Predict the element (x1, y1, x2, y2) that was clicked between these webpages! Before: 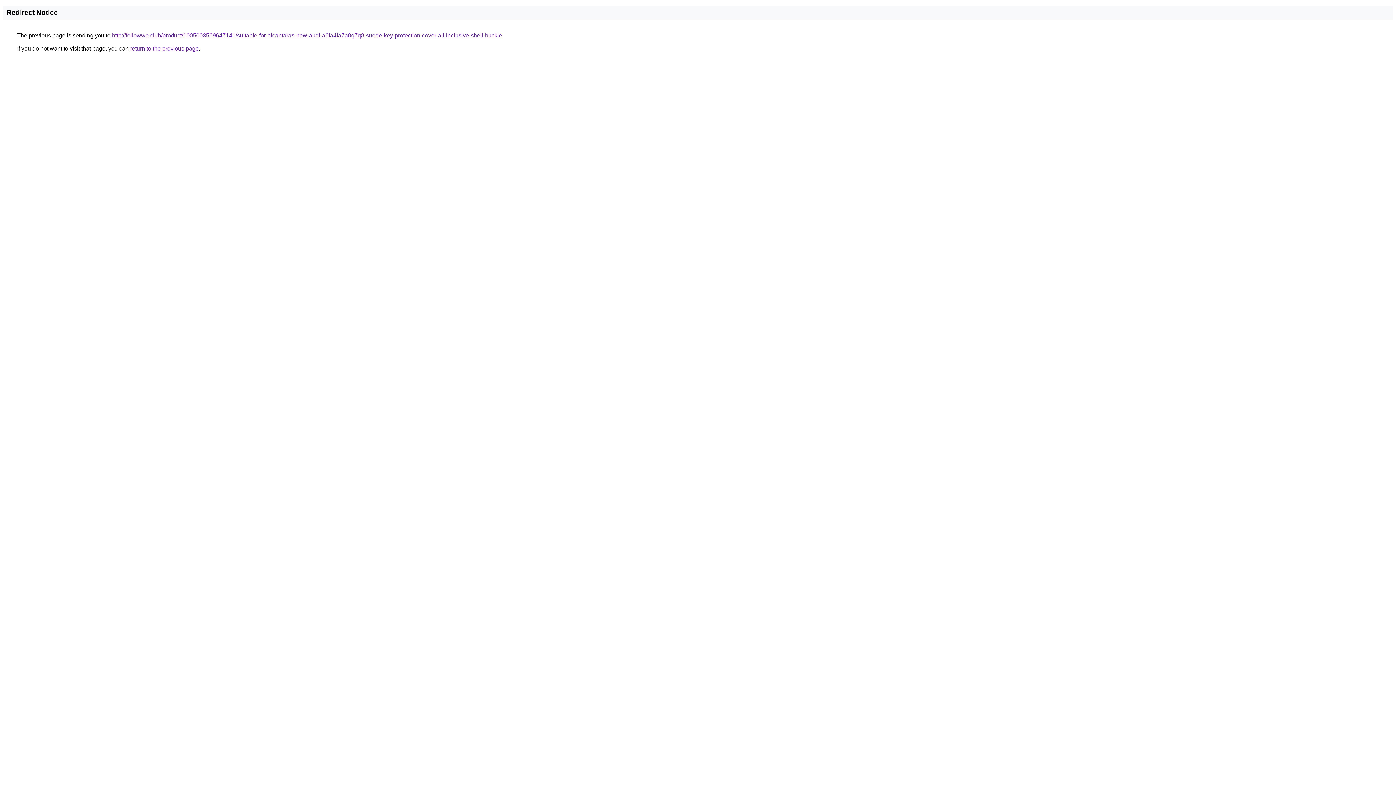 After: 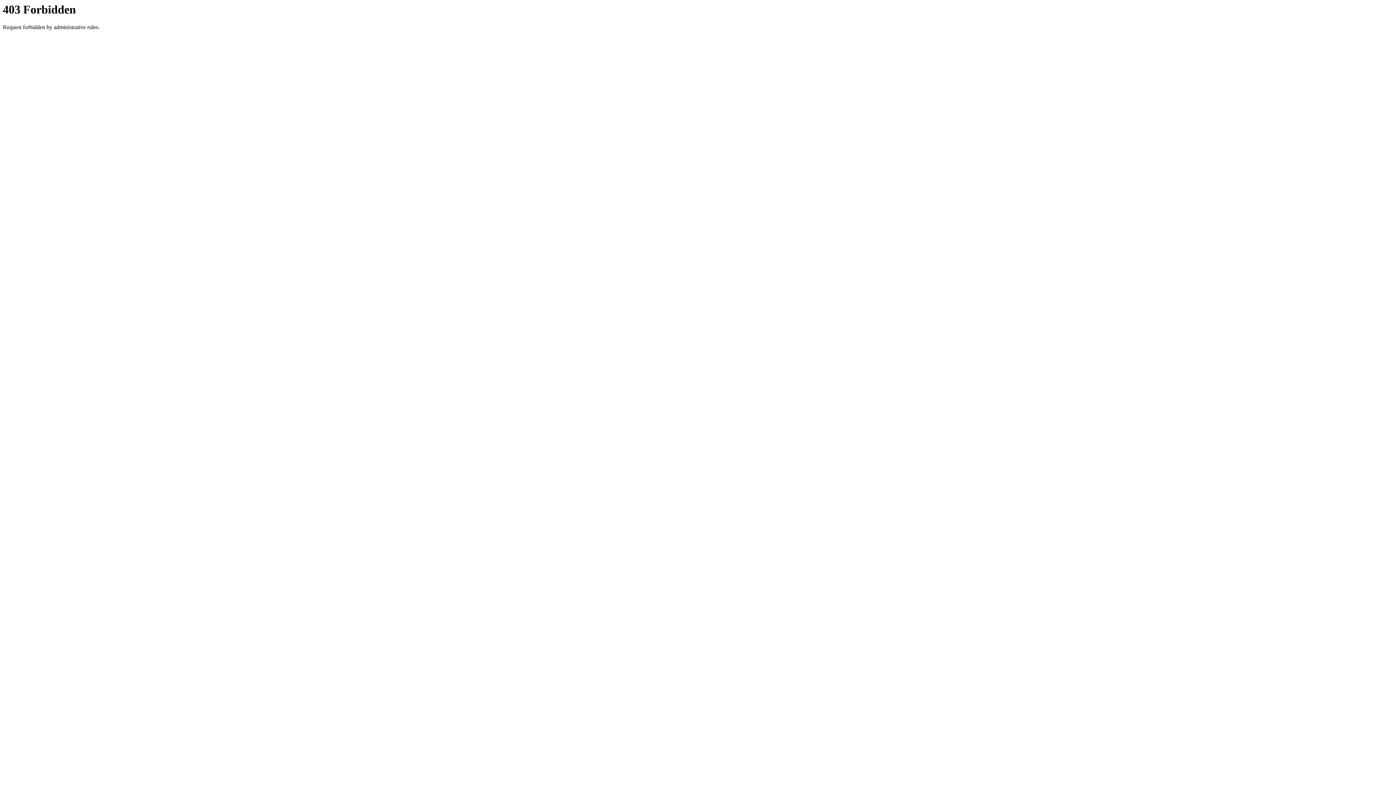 Action: bbox: (112, 32, 502, 38) label: http://followwe.club/product/1005003569647141/suitable-for-alcantaras-new-audi-a6la4la7a8q7q8-suede-key-protection-cover-all-inclusive-shell-buckle